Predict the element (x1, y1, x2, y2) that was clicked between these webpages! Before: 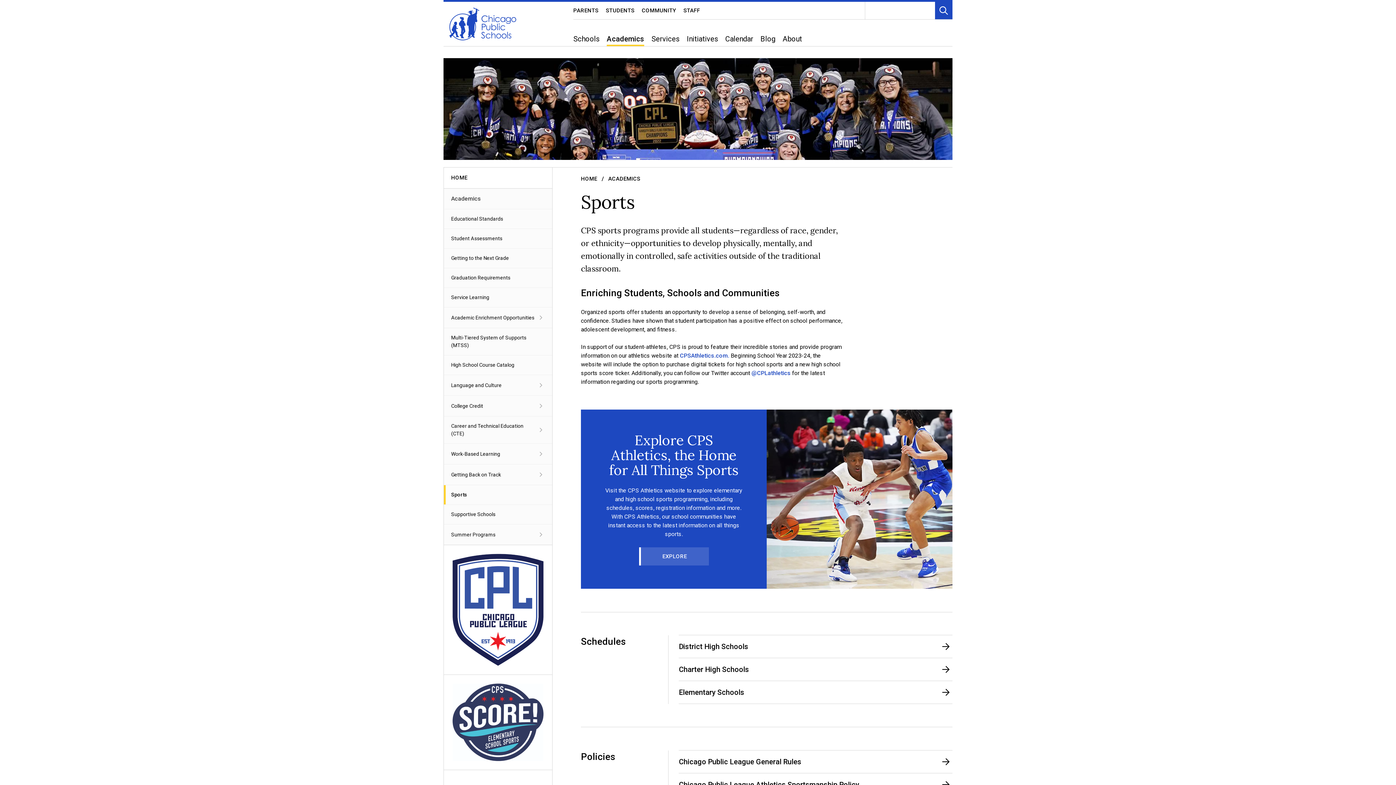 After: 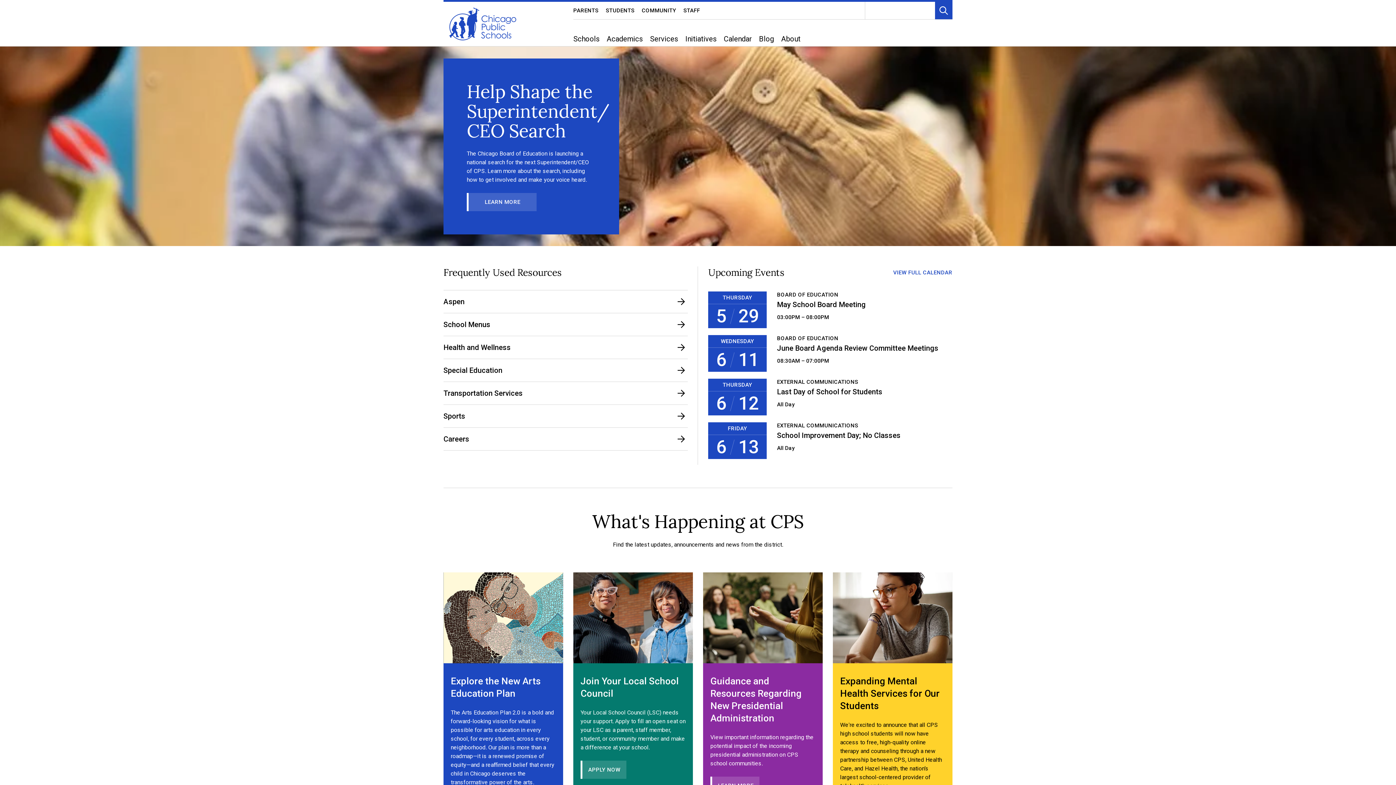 Action: bbox: (443, 1, 522, 46)